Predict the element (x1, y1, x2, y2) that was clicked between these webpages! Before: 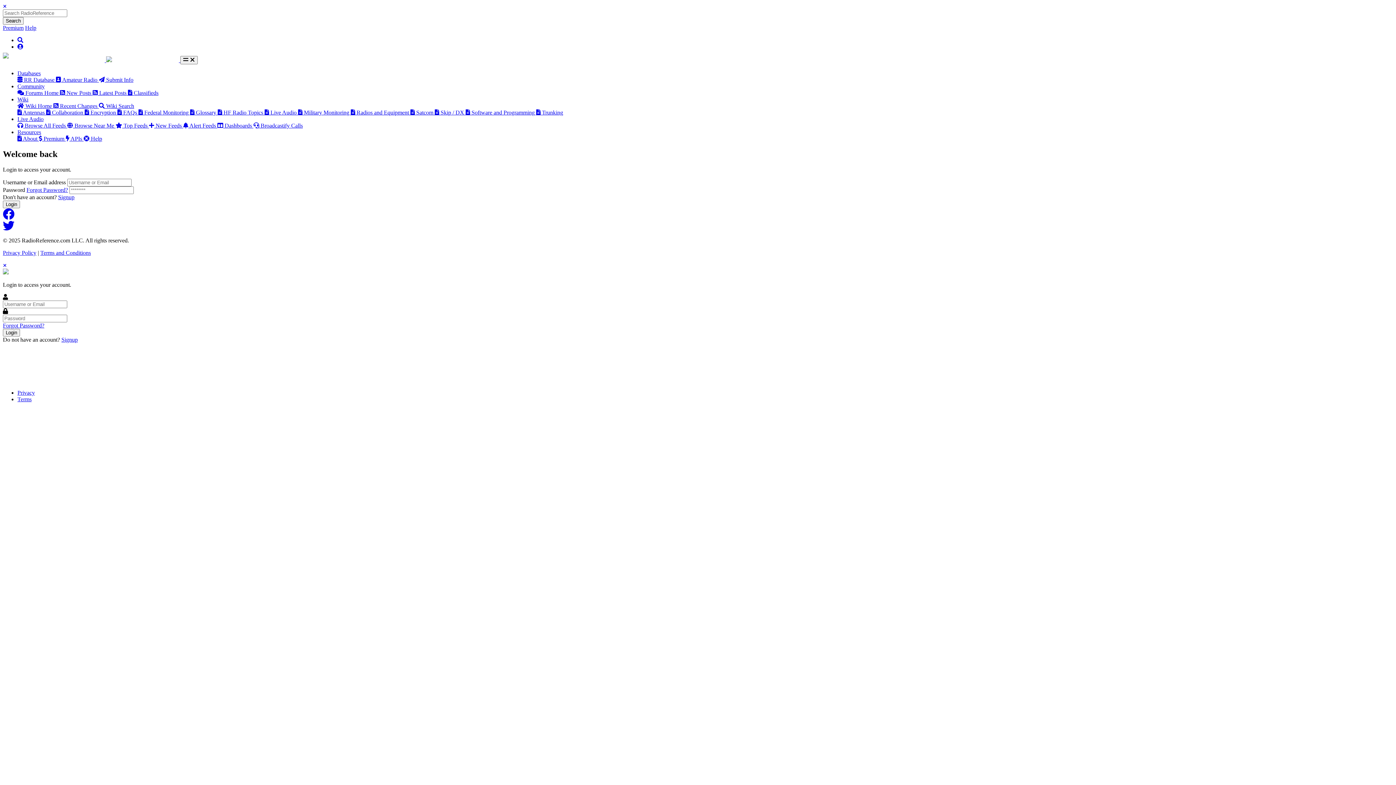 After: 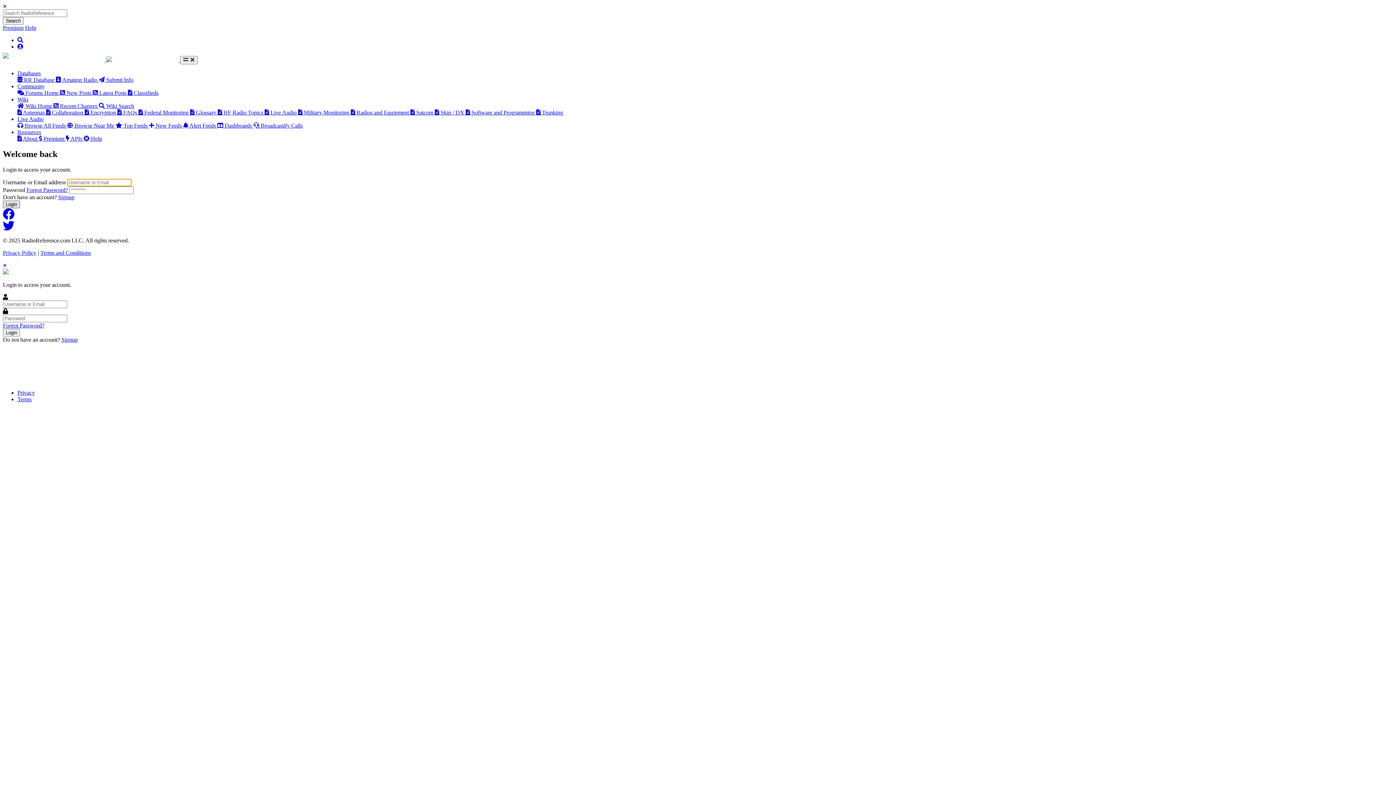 Action: label: Login bbox: (2, 200, 20, 208)